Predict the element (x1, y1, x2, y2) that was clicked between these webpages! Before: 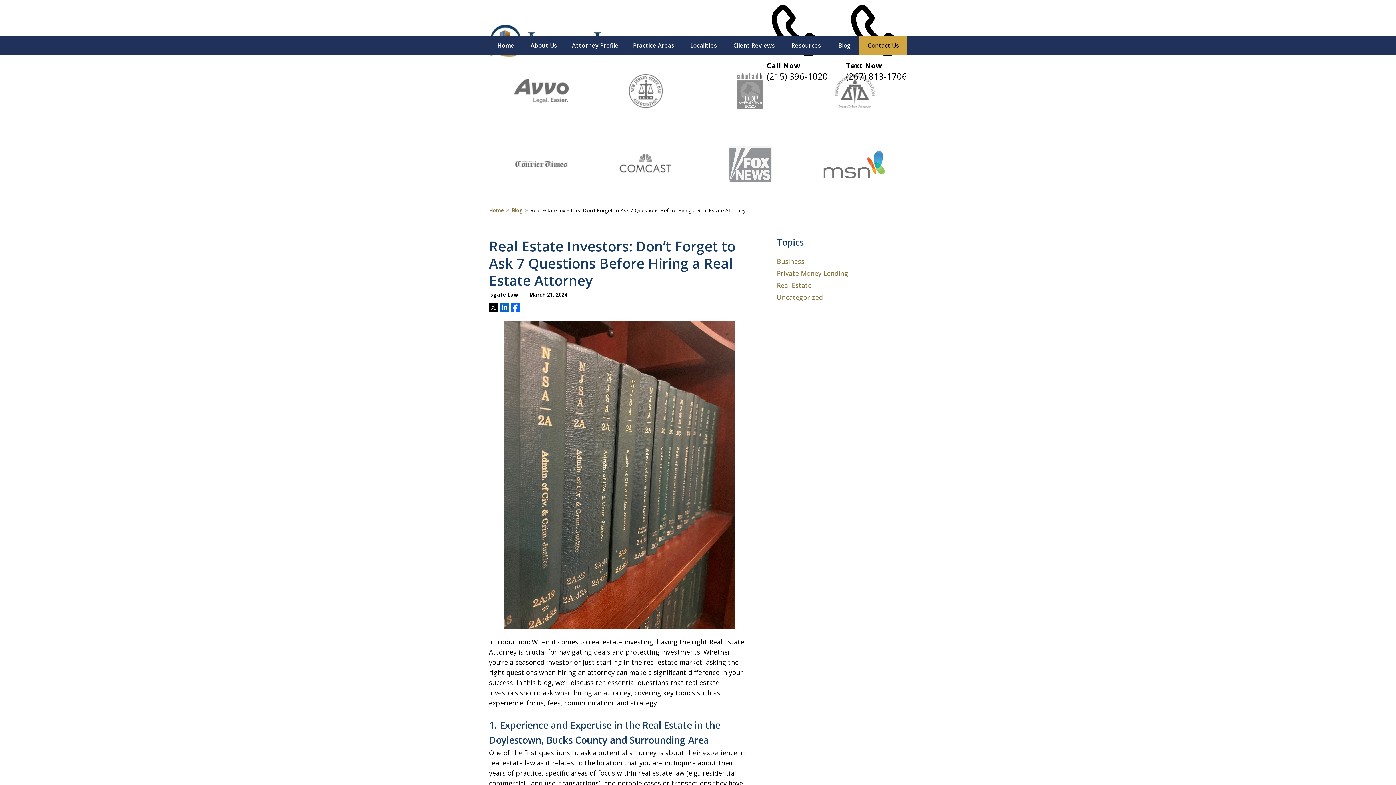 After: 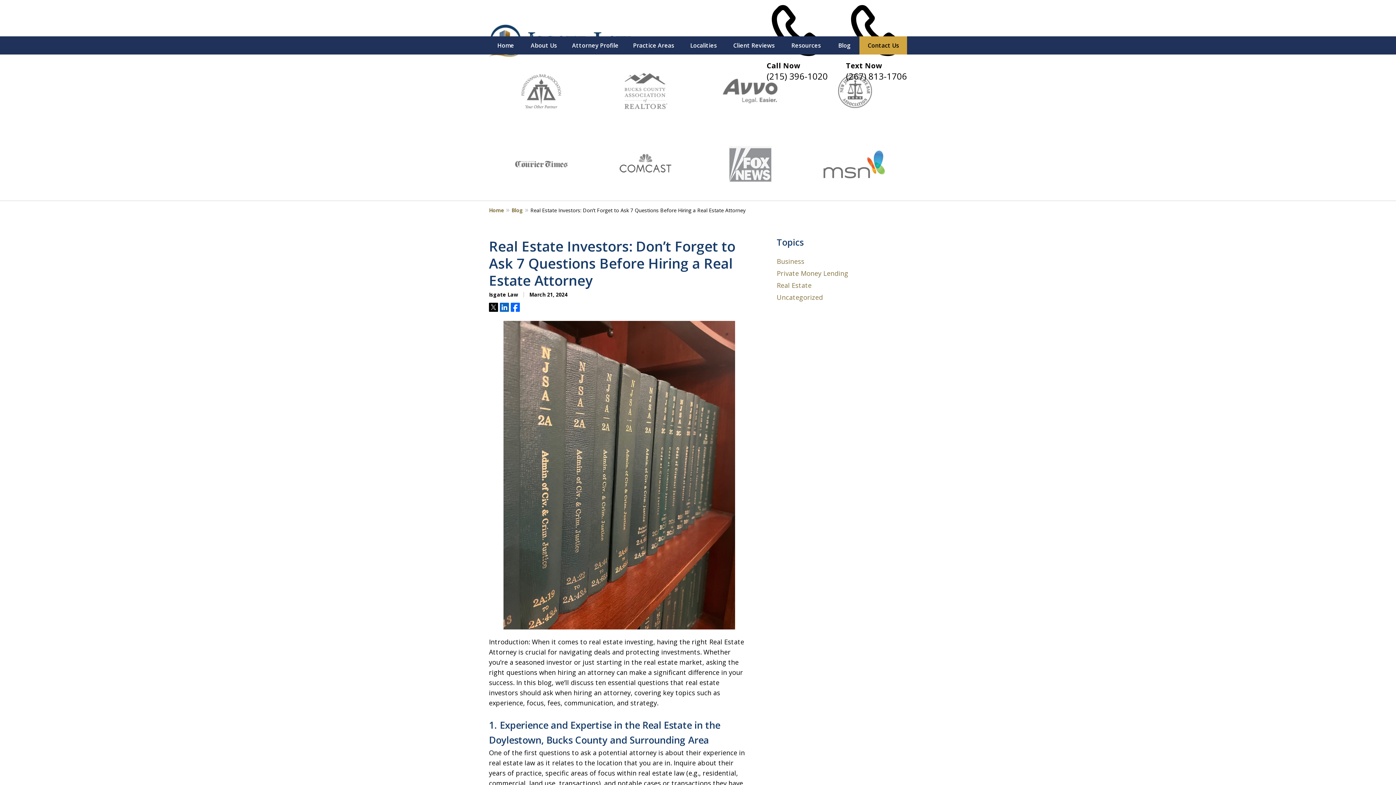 Action: label: (215) 396-1020 bbox: (766, 70, 828, 82)